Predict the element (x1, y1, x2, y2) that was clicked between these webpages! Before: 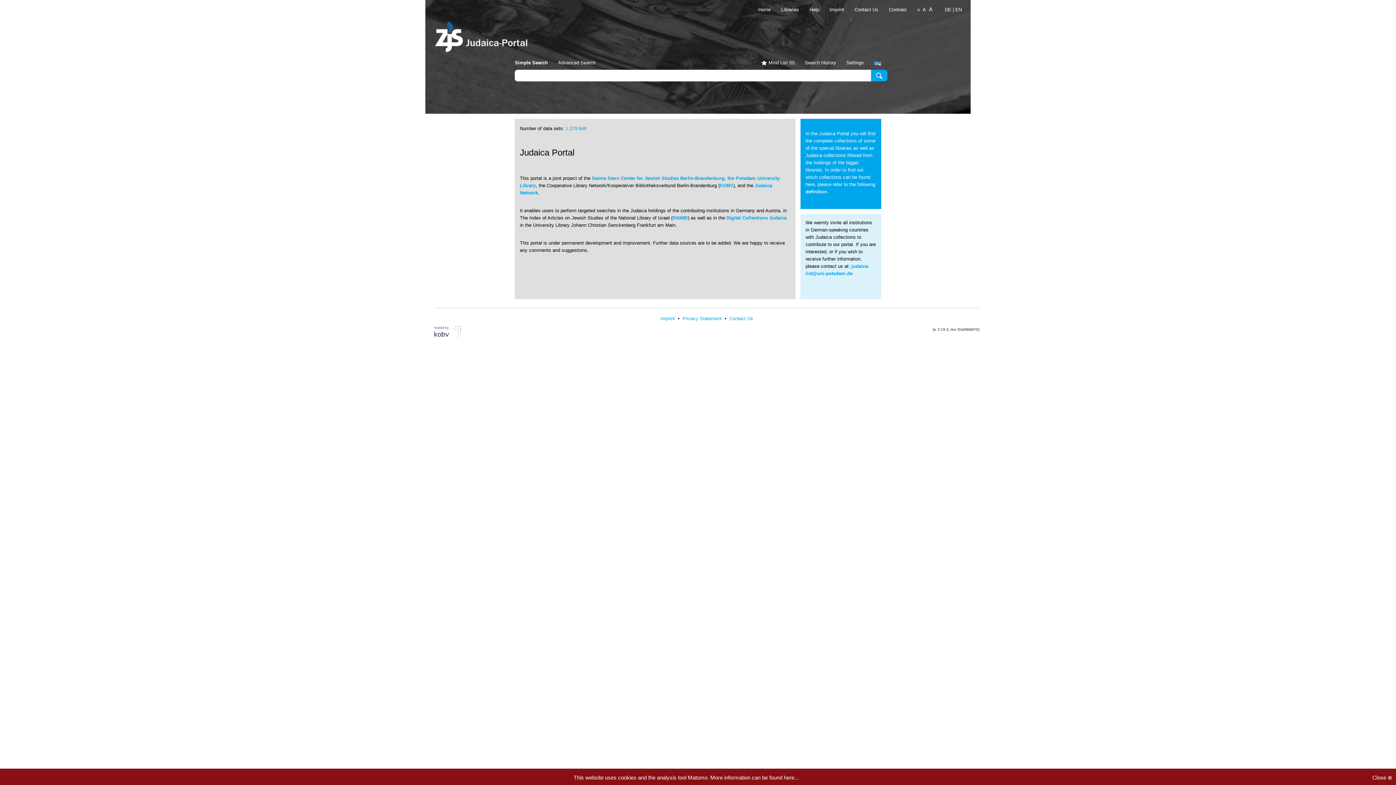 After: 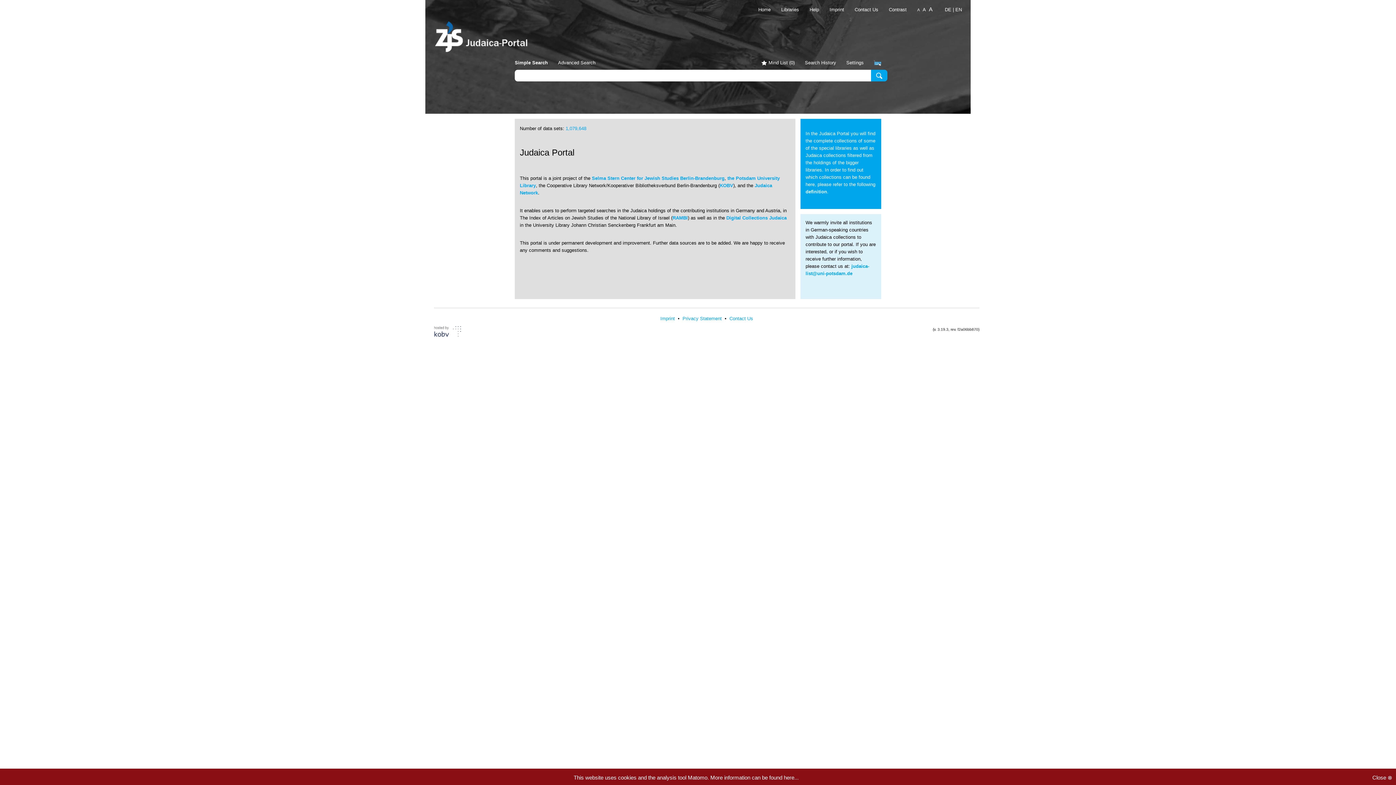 Action: label: Contact Us  bbox: (845, 6, 880, 12)